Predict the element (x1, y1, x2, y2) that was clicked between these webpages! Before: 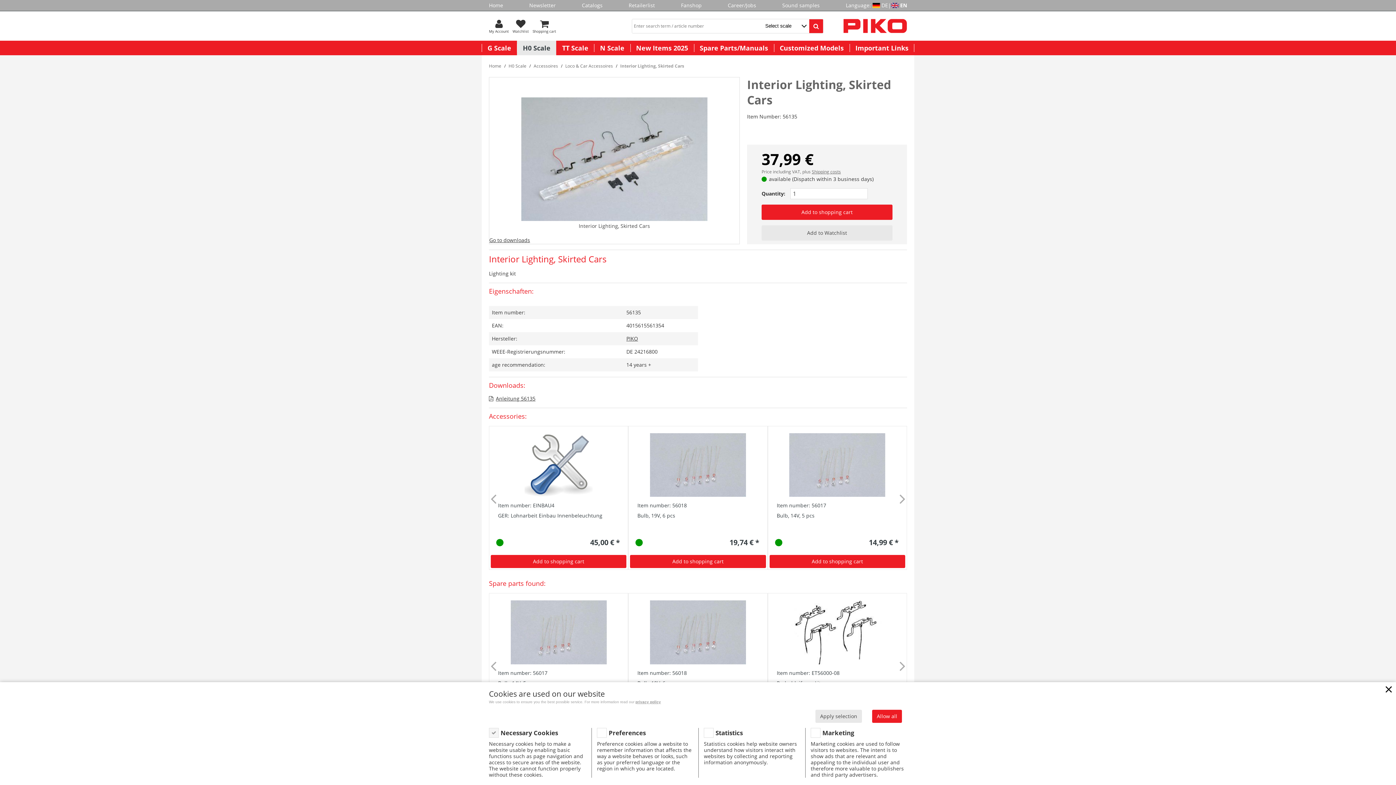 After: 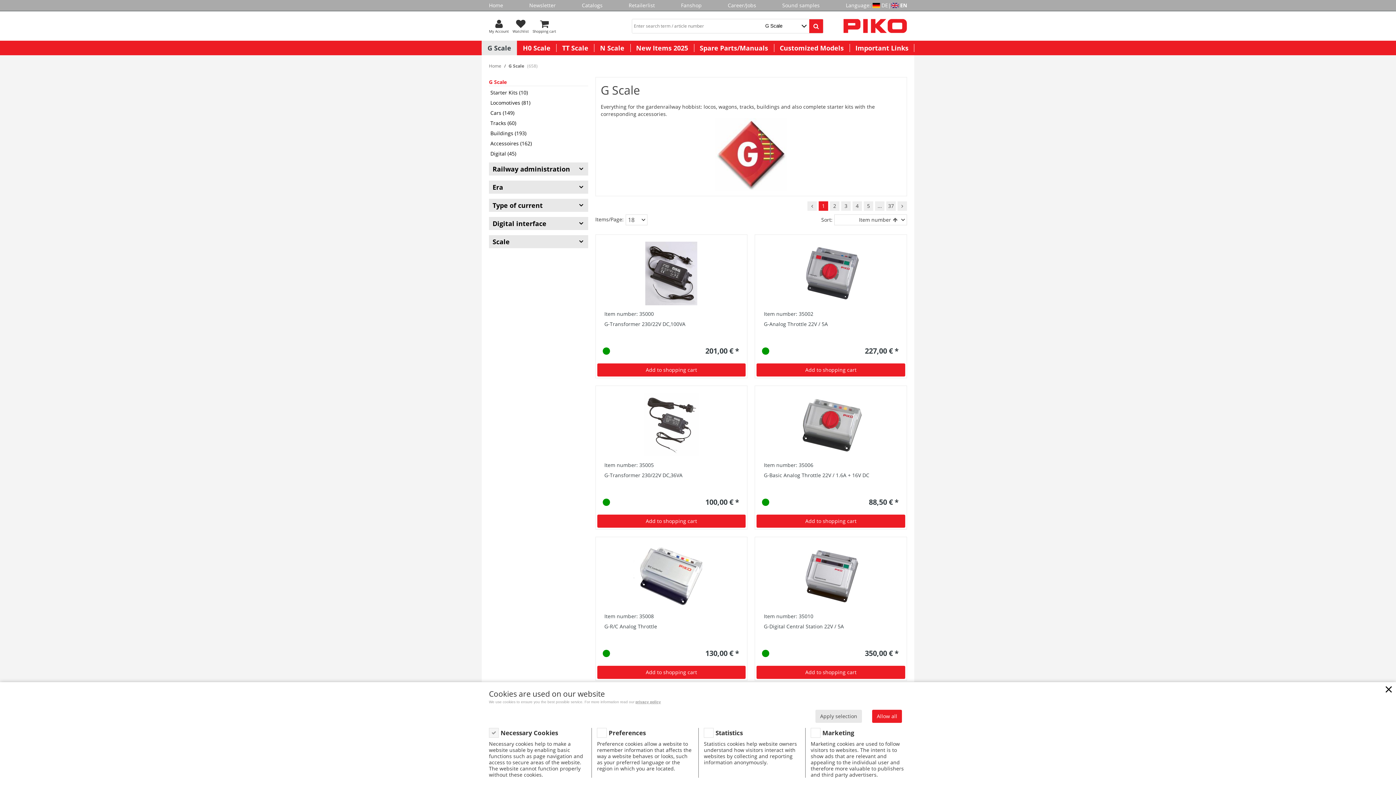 Action: bbox: (481, 40, 517, 55) label: G Scale